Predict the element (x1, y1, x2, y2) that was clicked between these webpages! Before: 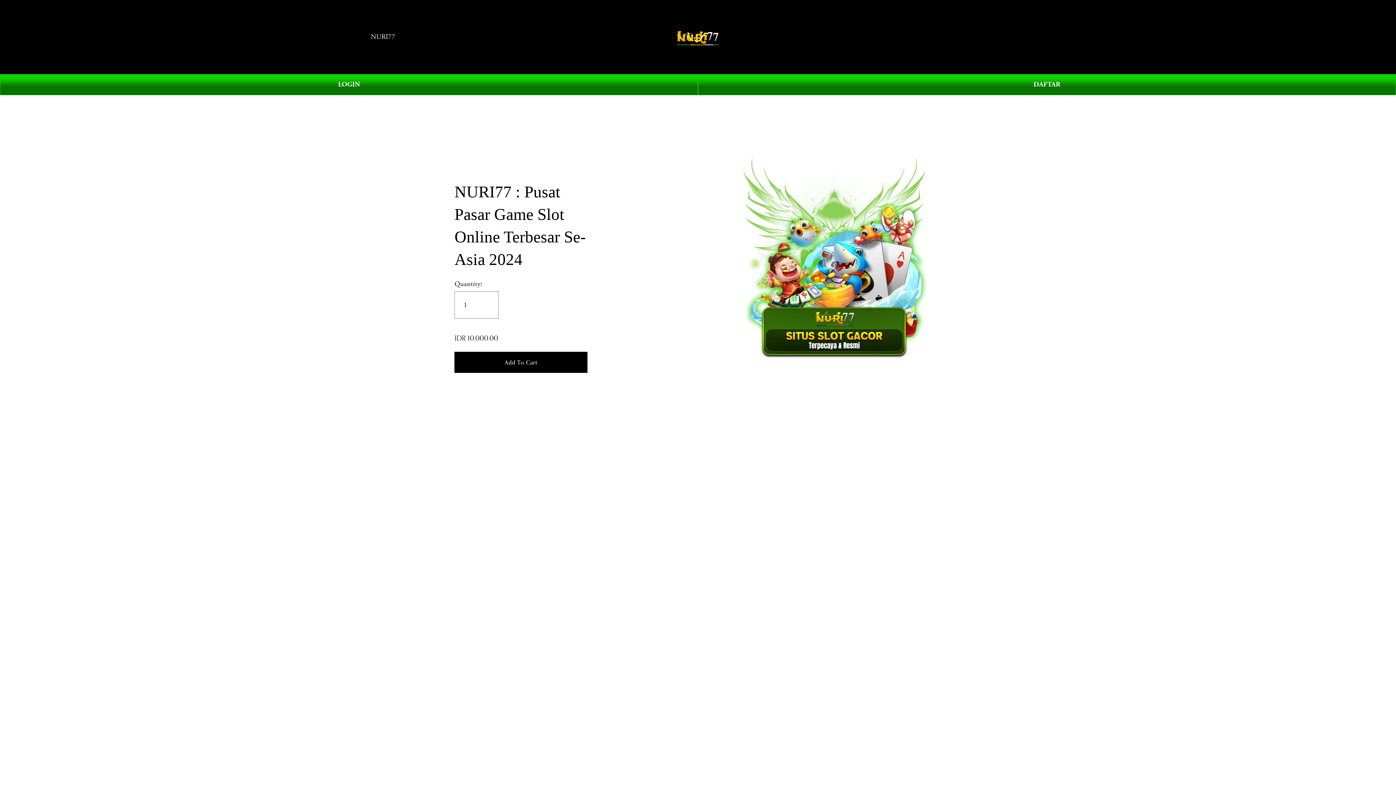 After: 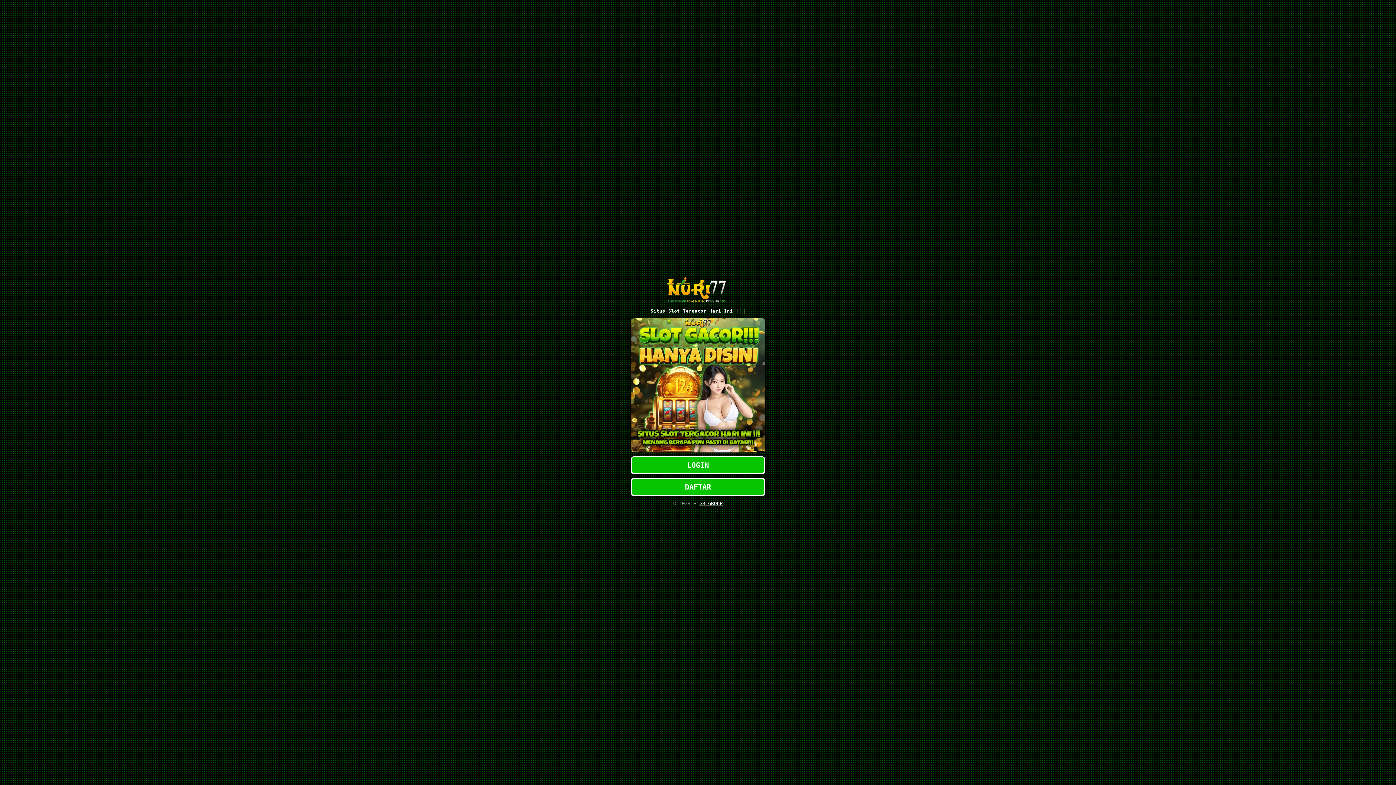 Action: label: DAFTAR bbox: (698, 74, 1396, 95)